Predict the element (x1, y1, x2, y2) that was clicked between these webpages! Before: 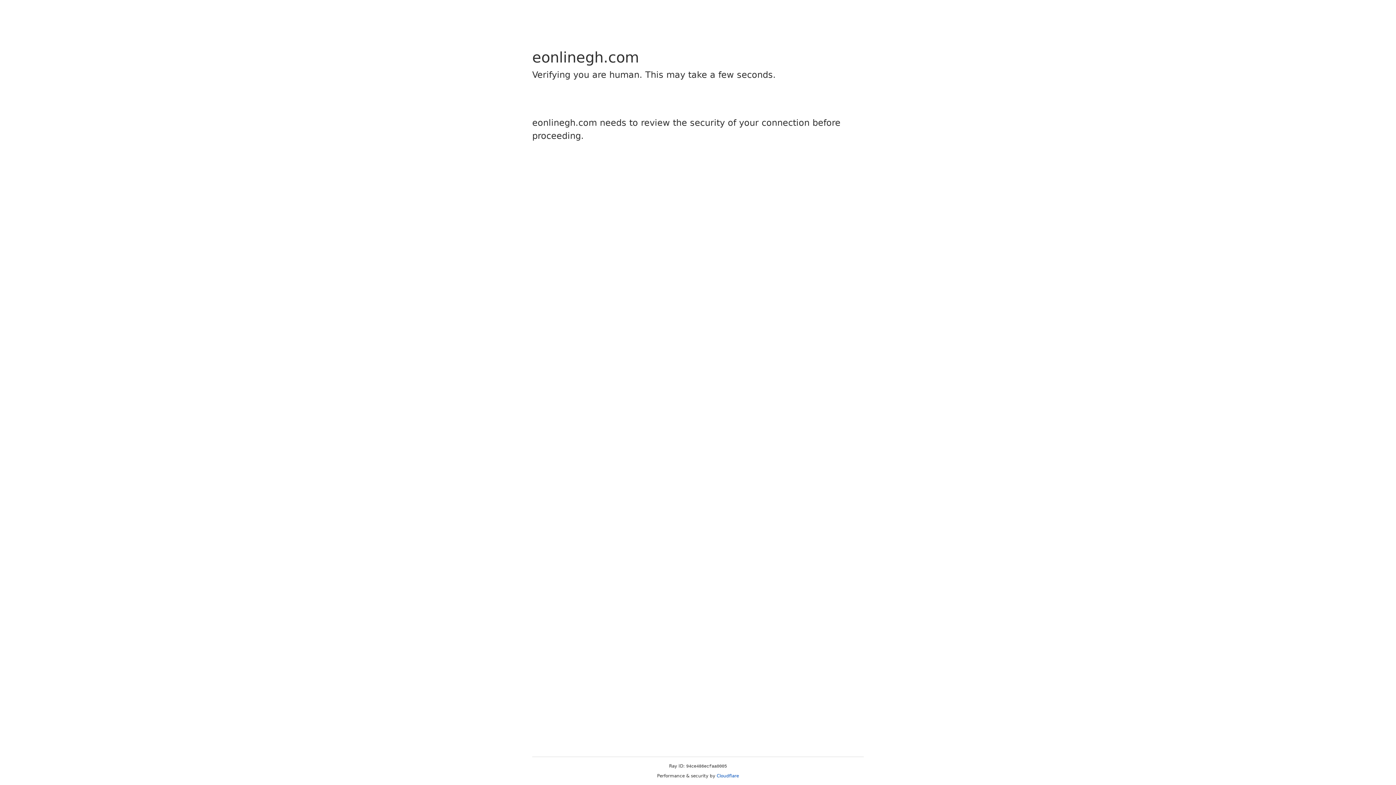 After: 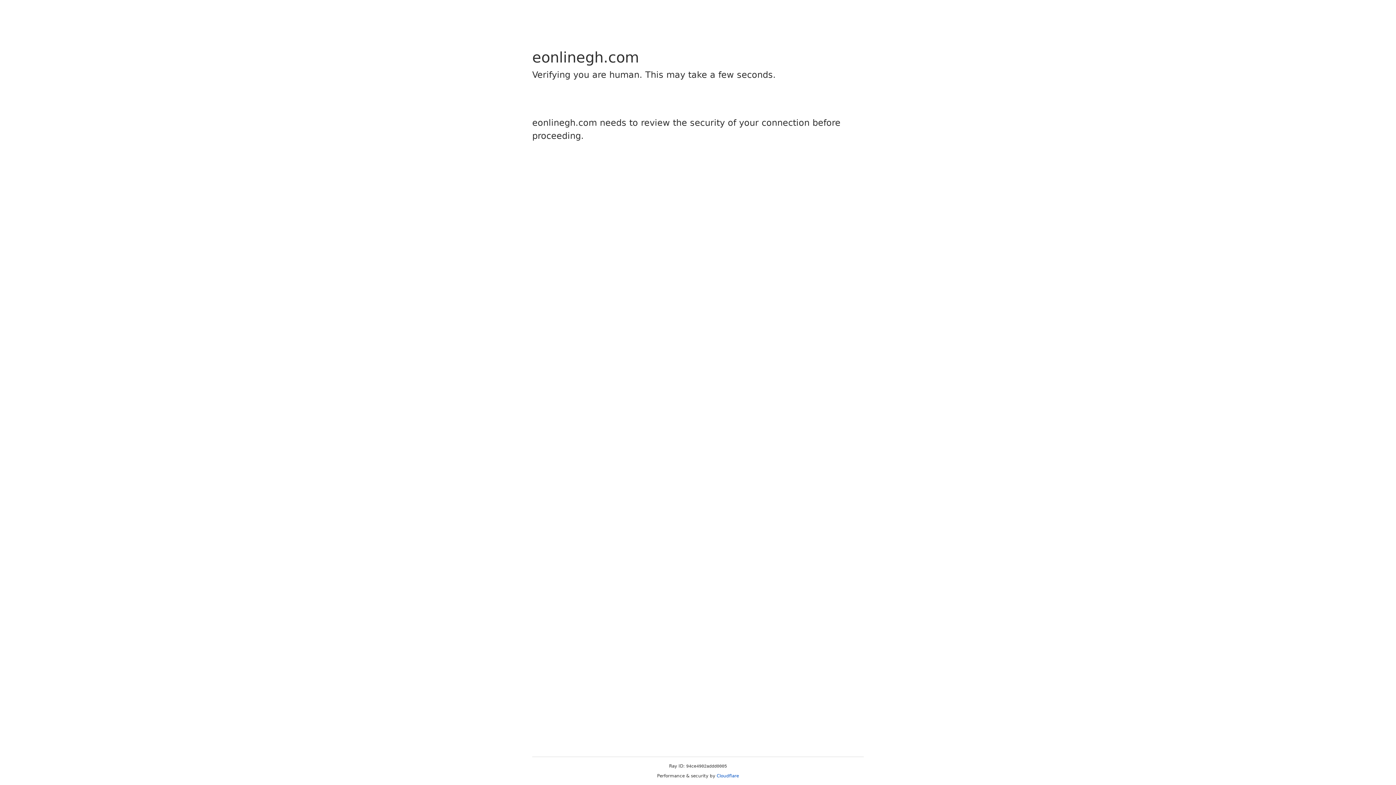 Action: label: Cloudflare bbox: (716, 773, 739, 778)